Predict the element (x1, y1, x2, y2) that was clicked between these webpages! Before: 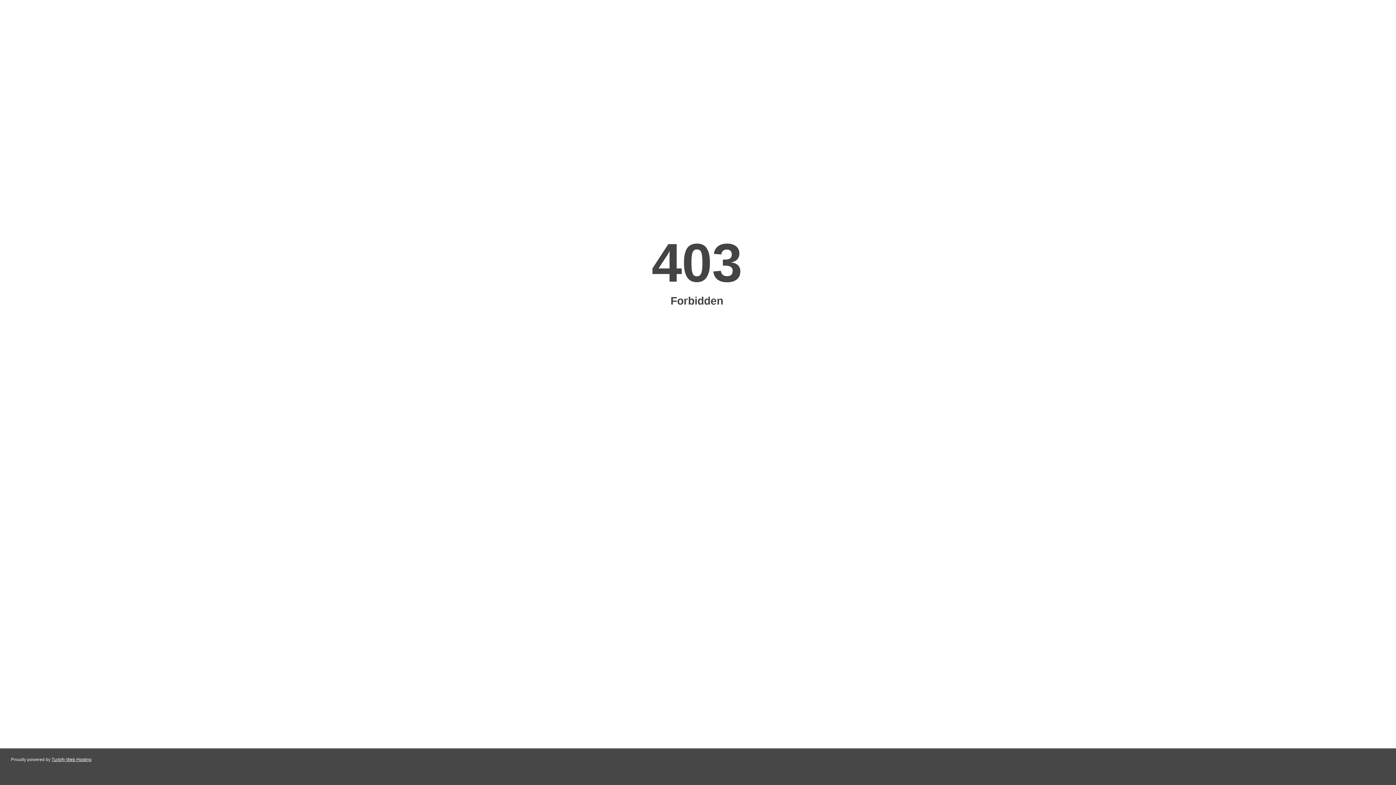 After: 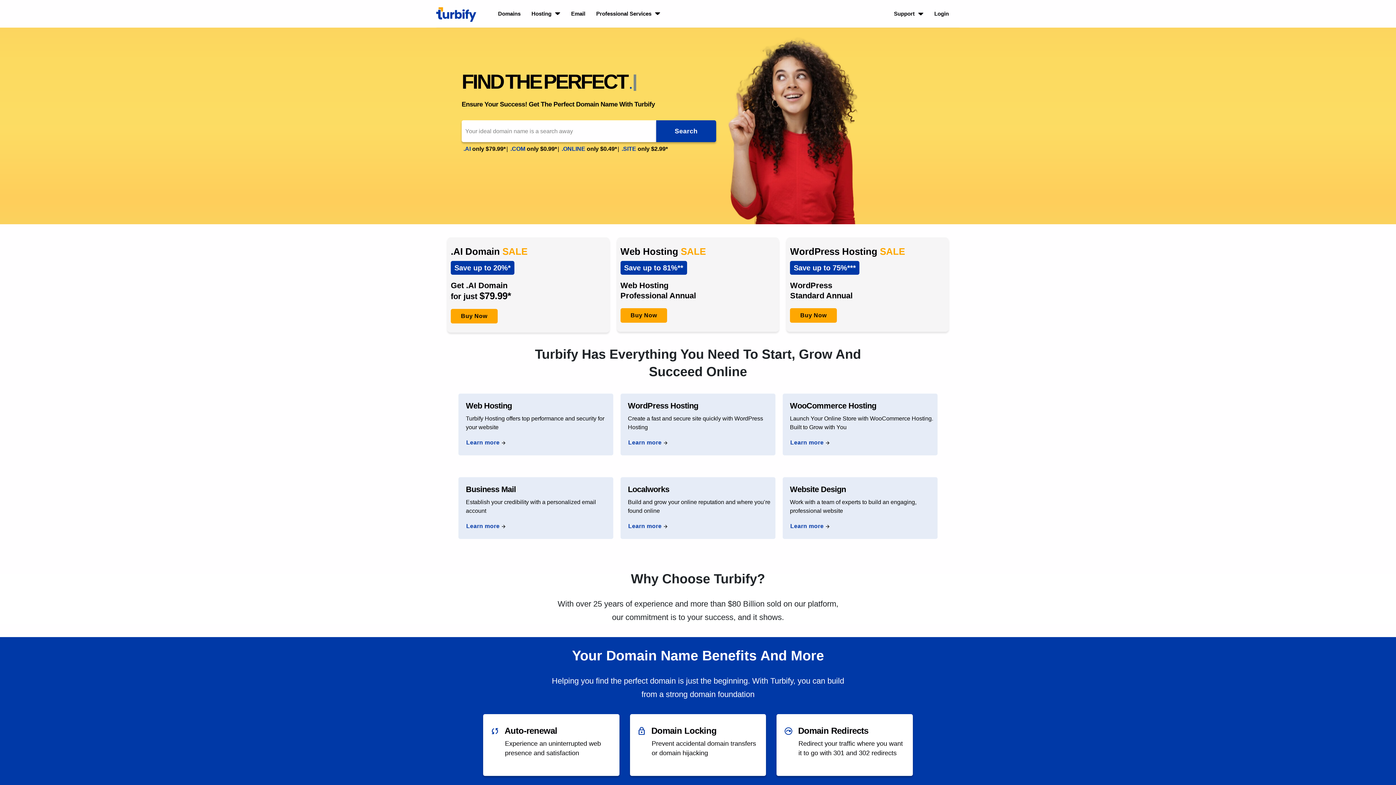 Action: bbox: (51, 757, 91, 762) label: Turbify Web Hosting